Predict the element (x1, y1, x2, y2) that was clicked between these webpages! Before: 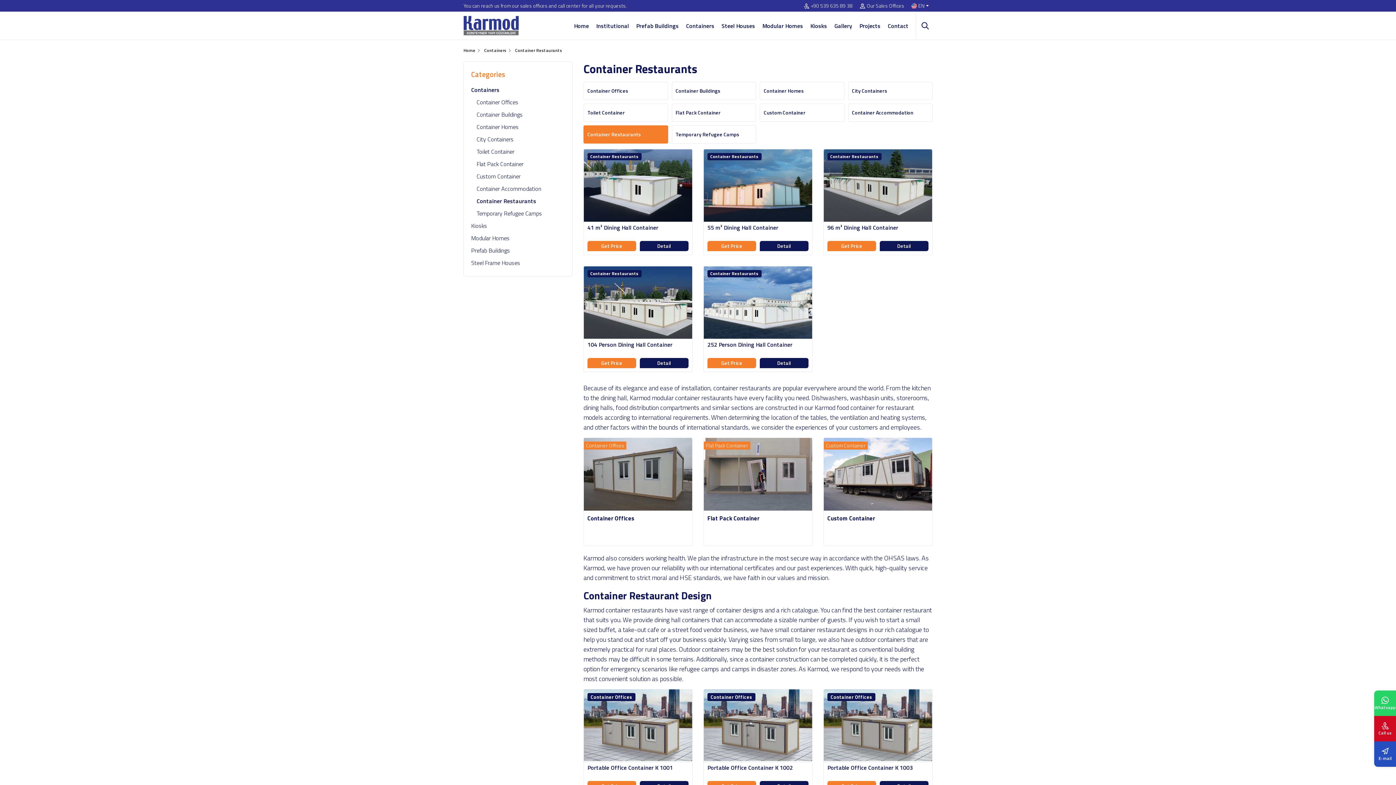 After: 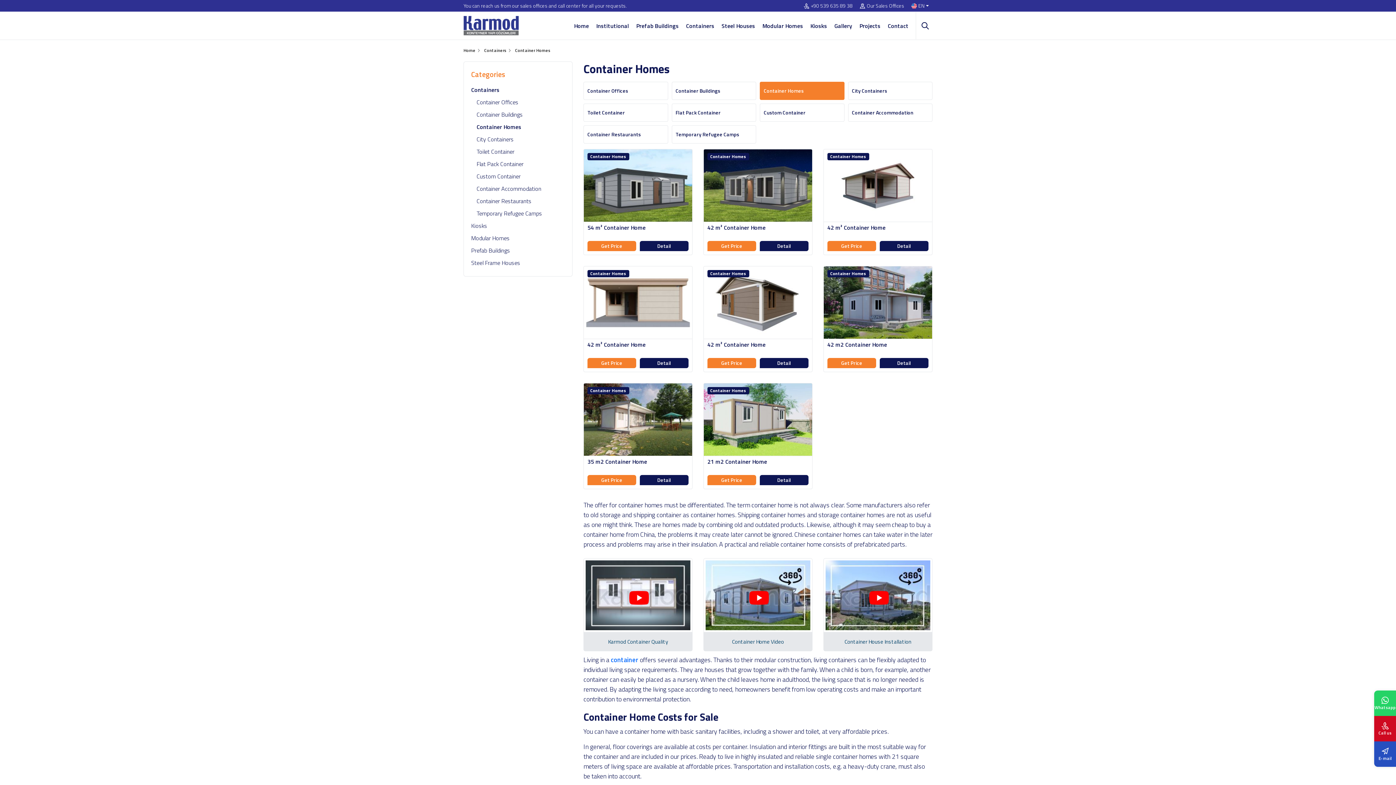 Action: bbox: (760, 81, 844, 100) label: Container Homes